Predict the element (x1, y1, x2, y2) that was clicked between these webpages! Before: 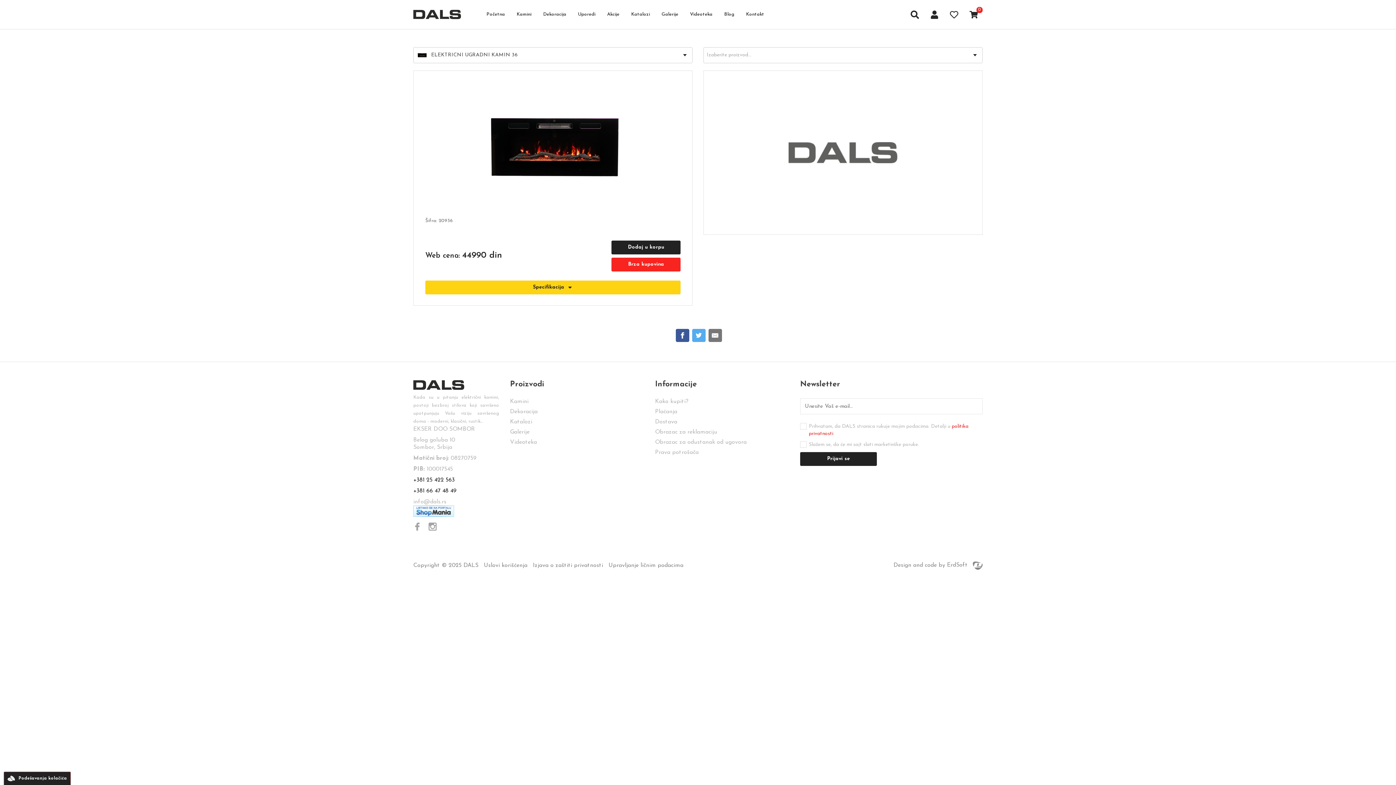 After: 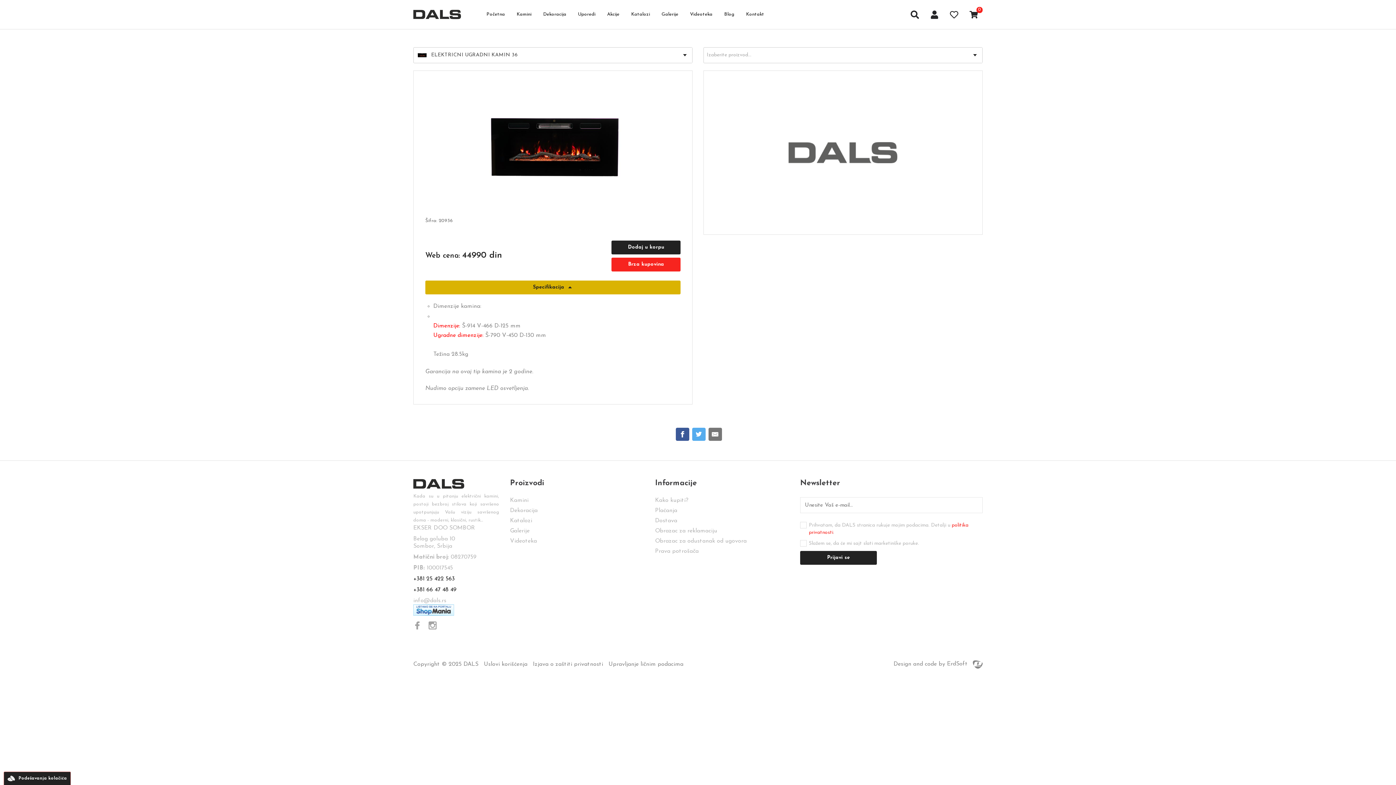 Action: bbox: (425, 280, 680, 294) label: Specifikacija 